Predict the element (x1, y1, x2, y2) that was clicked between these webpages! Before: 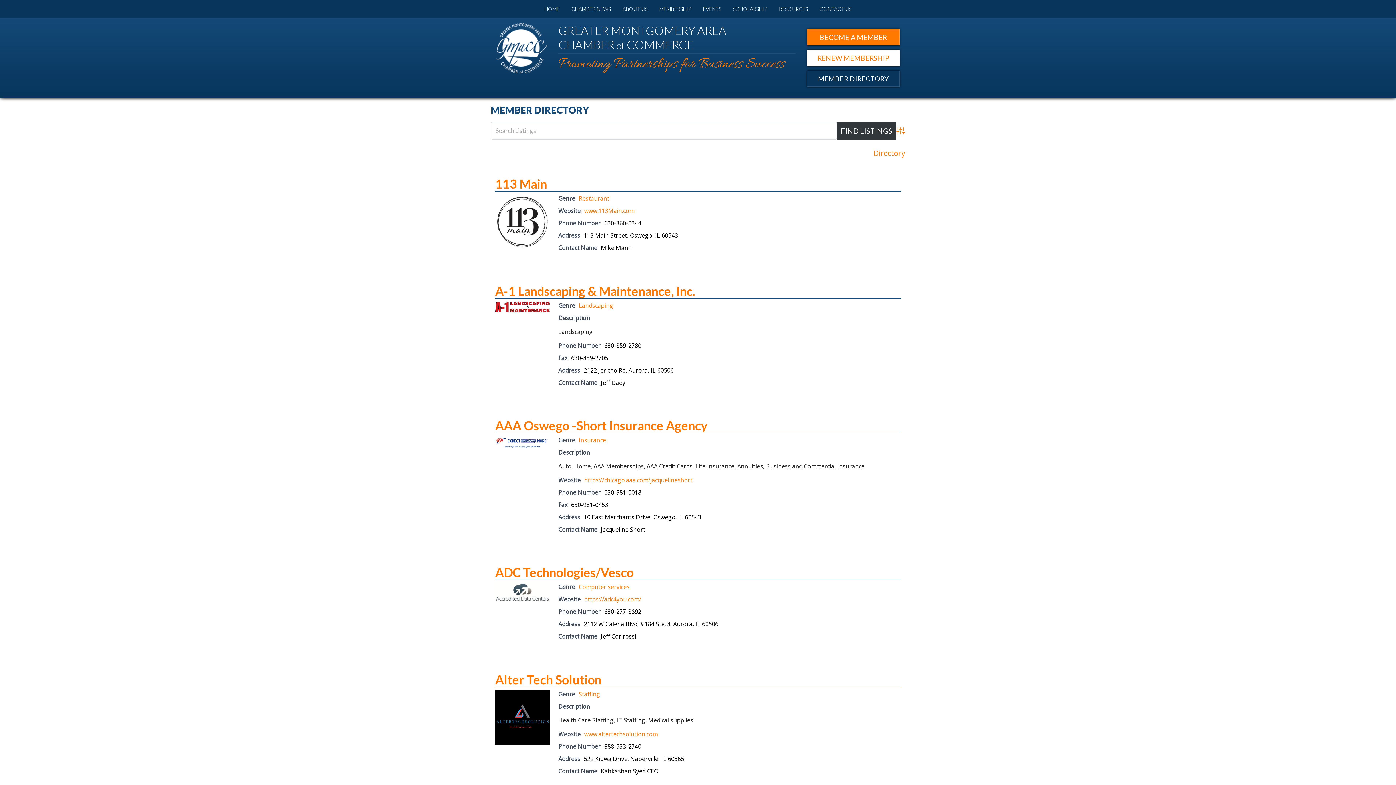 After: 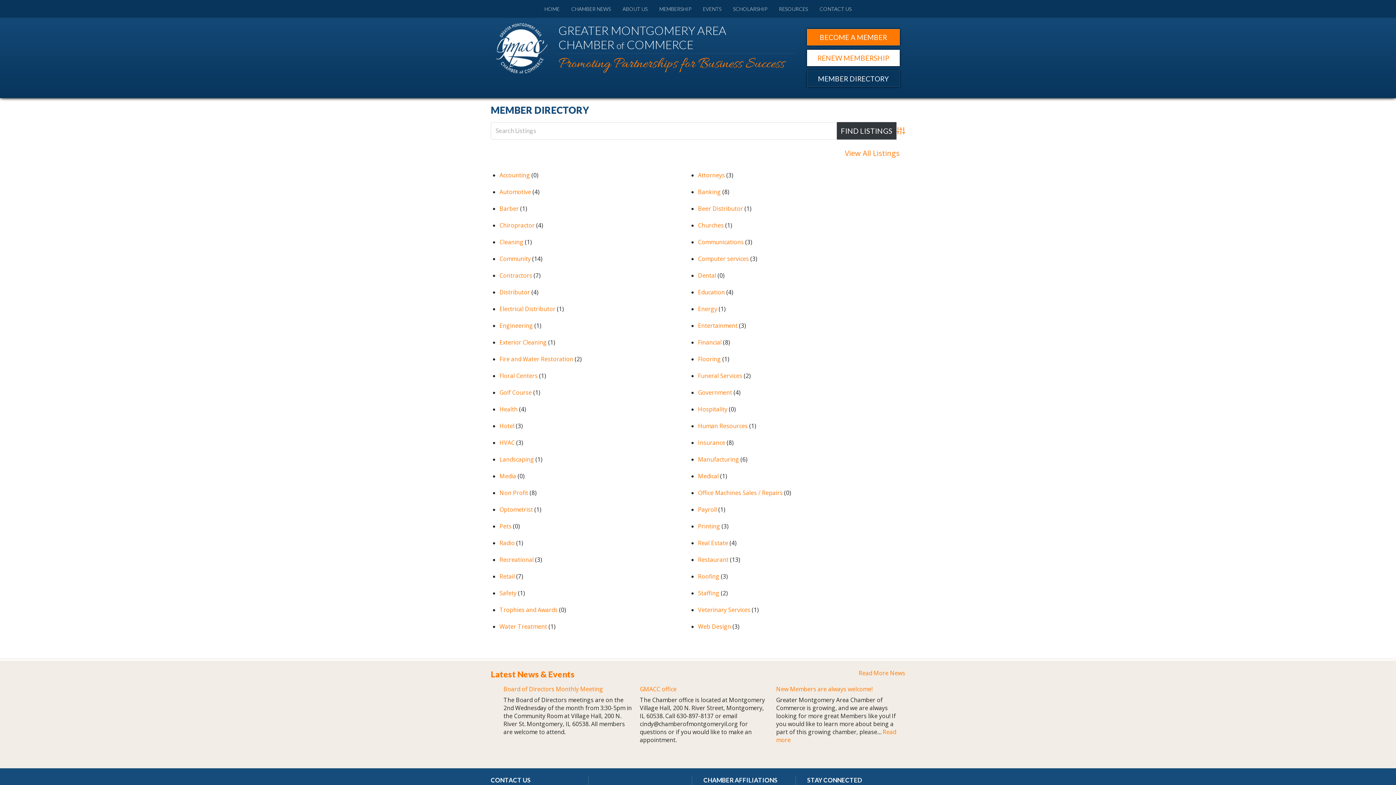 Action: bbox: (807, 70, 900, 86) label: MEMBER DIRECTORY